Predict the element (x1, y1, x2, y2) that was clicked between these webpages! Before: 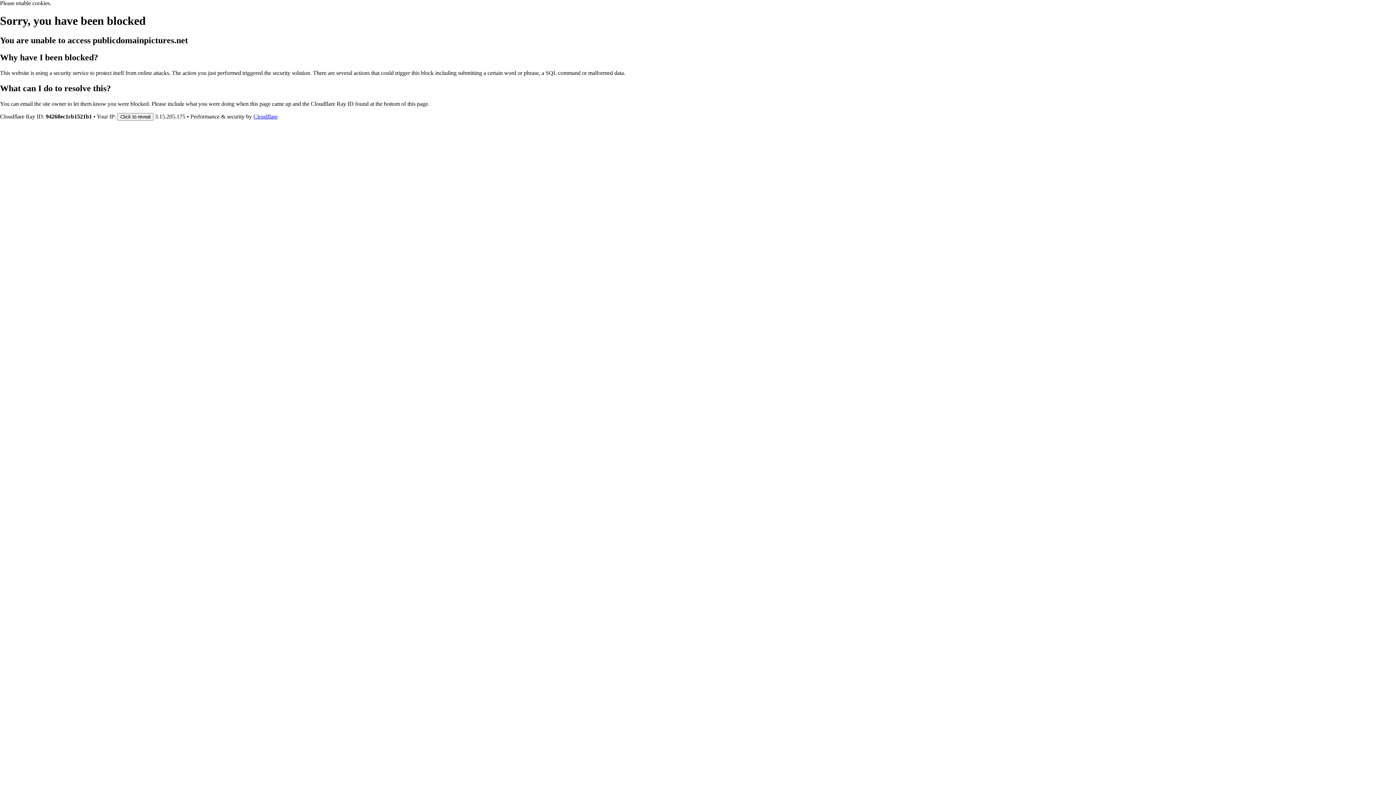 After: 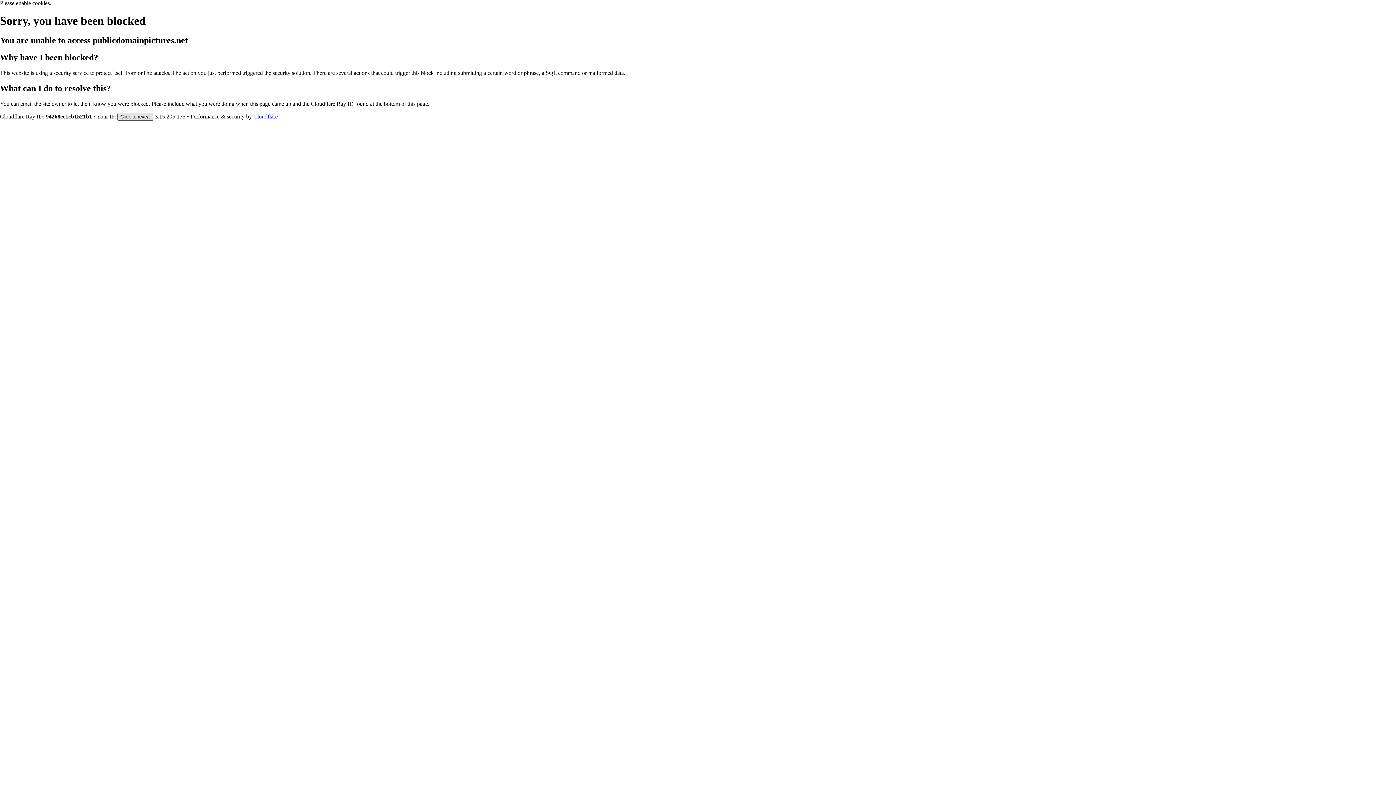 Action: bbox: (117, 112, 153, 120) label: Click to reveal